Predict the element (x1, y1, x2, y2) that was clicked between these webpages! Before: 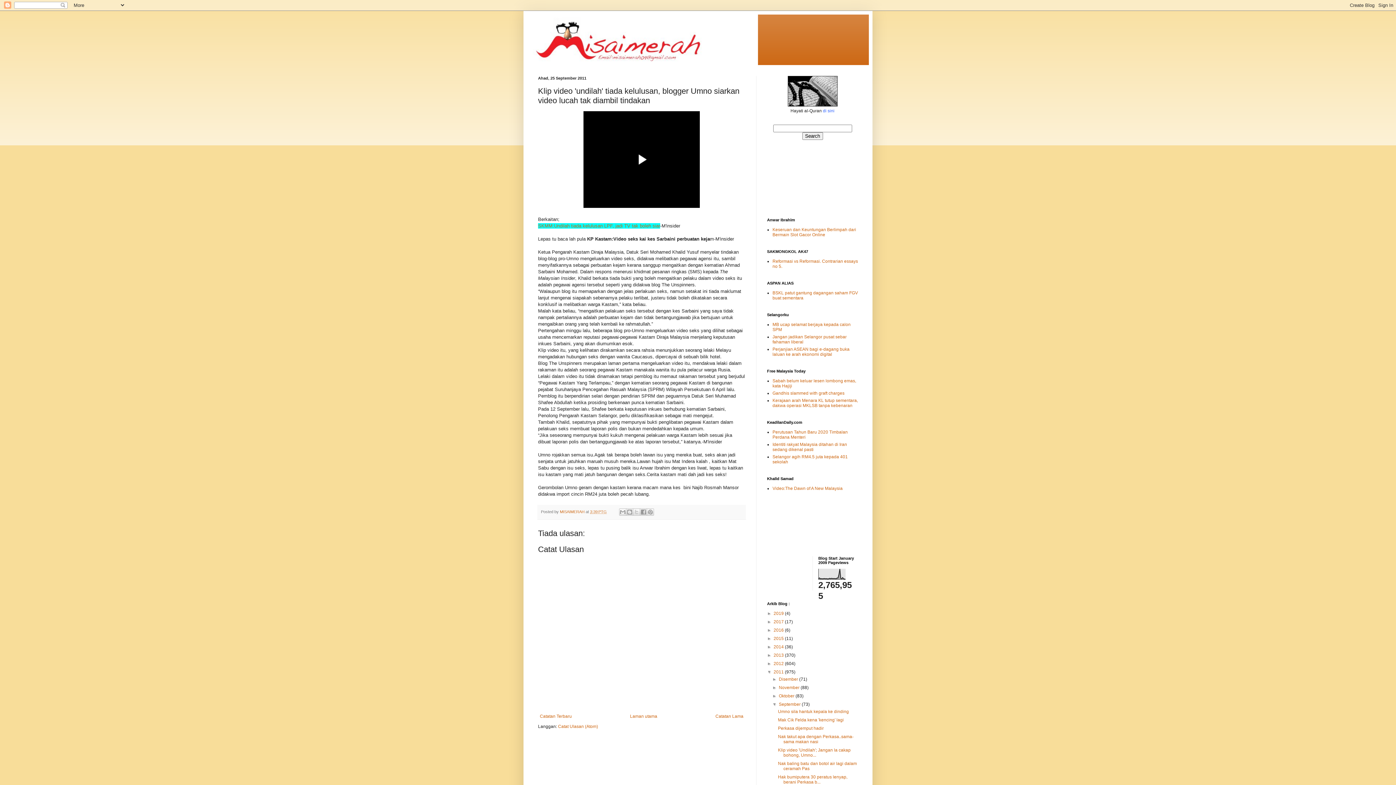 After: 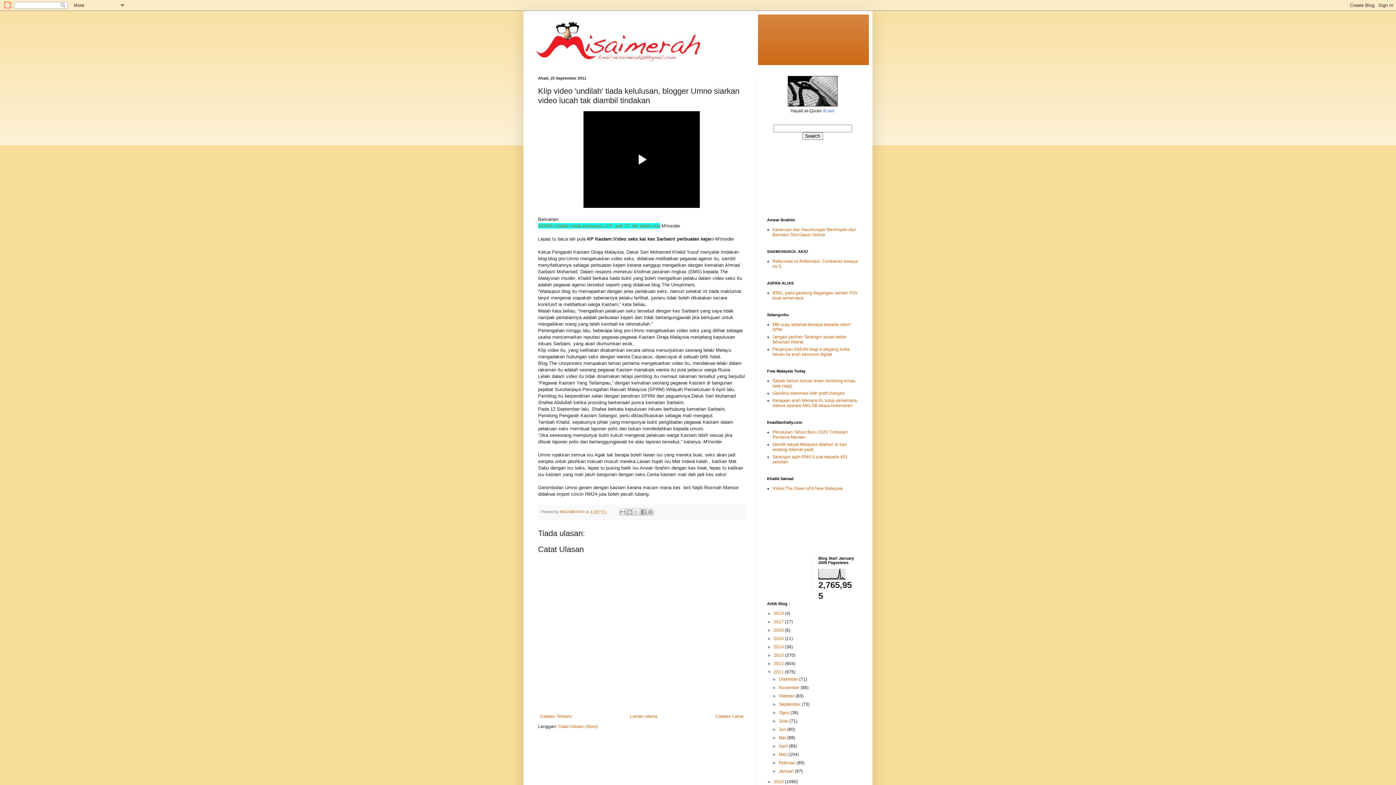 Action: label: ▼   bbox: (772, 702, 779, 707)